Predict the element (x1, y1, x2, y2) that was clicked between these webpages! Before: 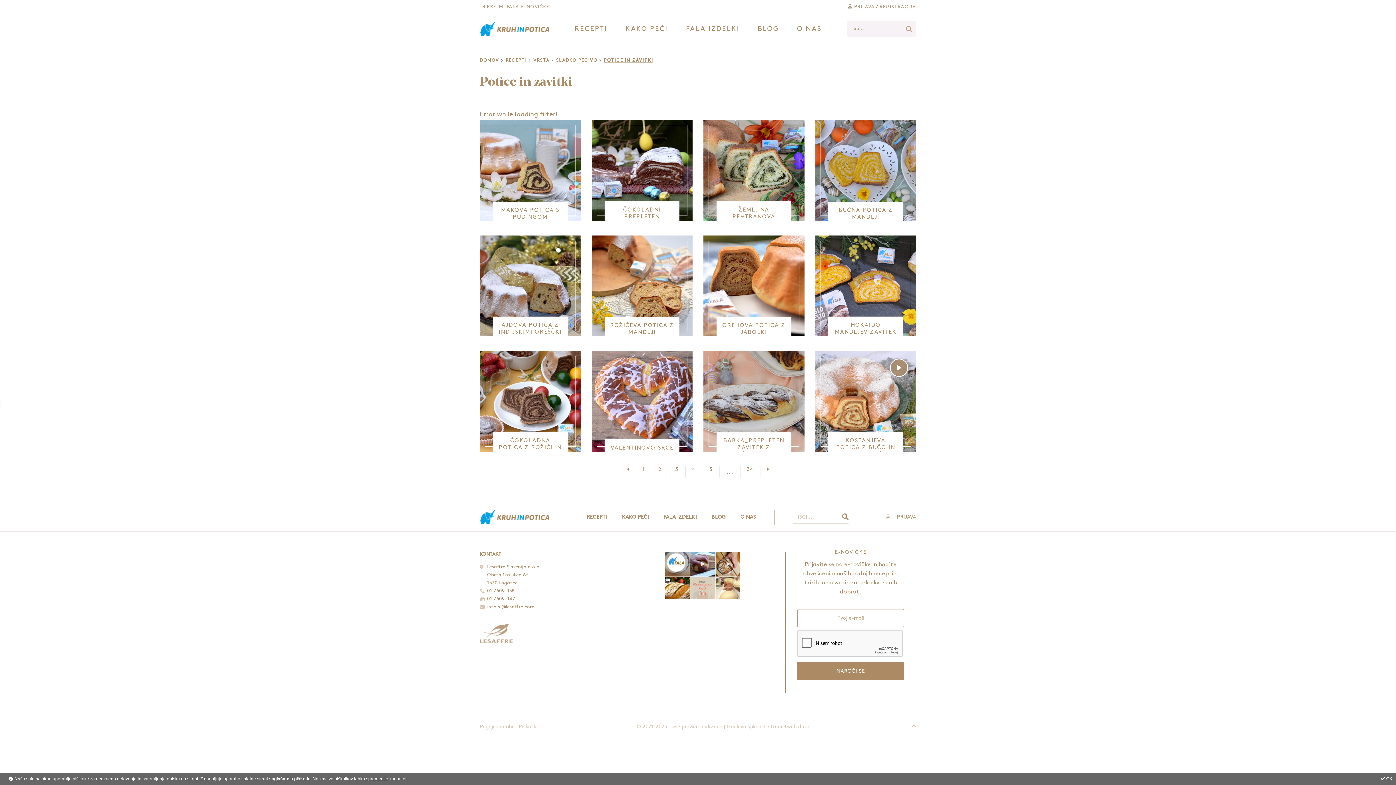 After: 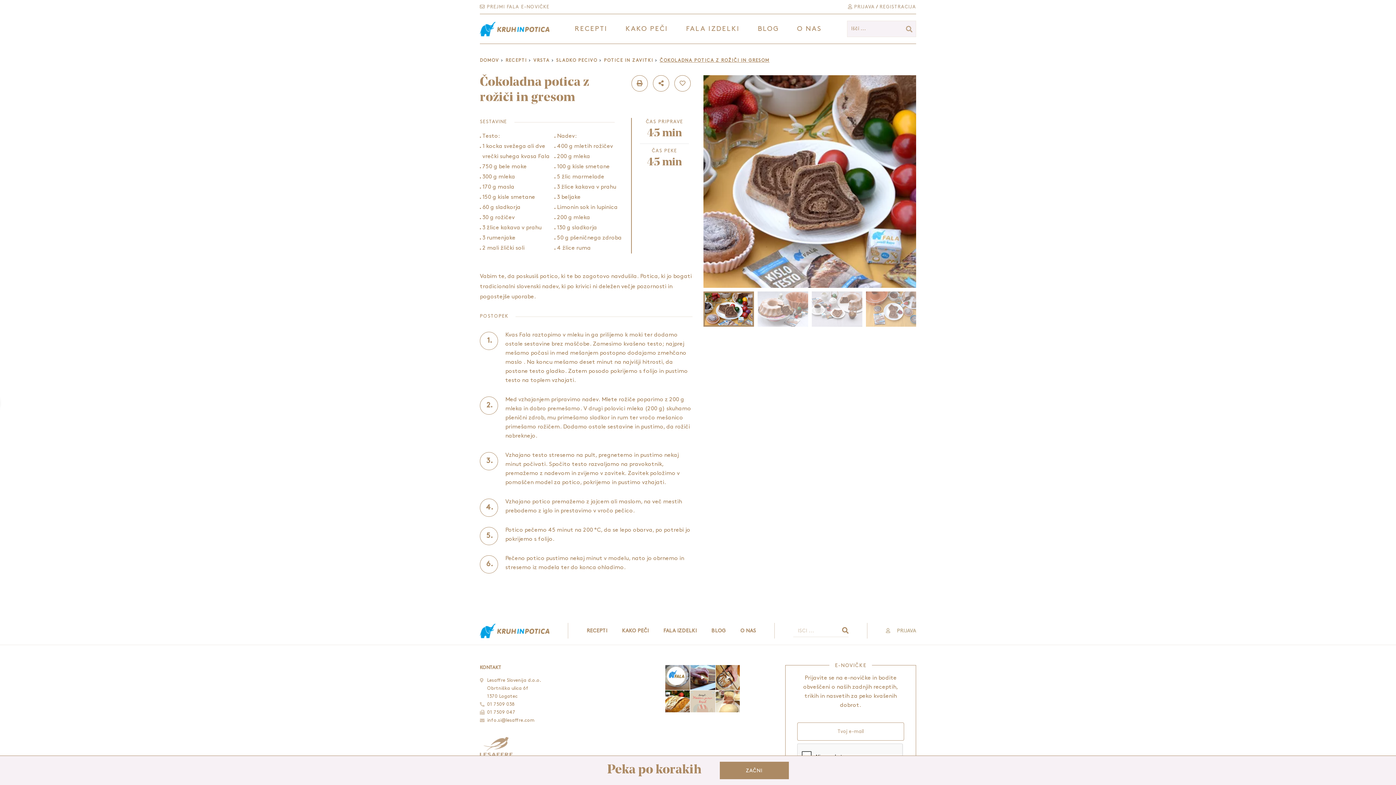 Action: bbox: (480, 350, 580, 451) label: ČOKOLADNA POTICA Z ROŽIČI IN GRESOM